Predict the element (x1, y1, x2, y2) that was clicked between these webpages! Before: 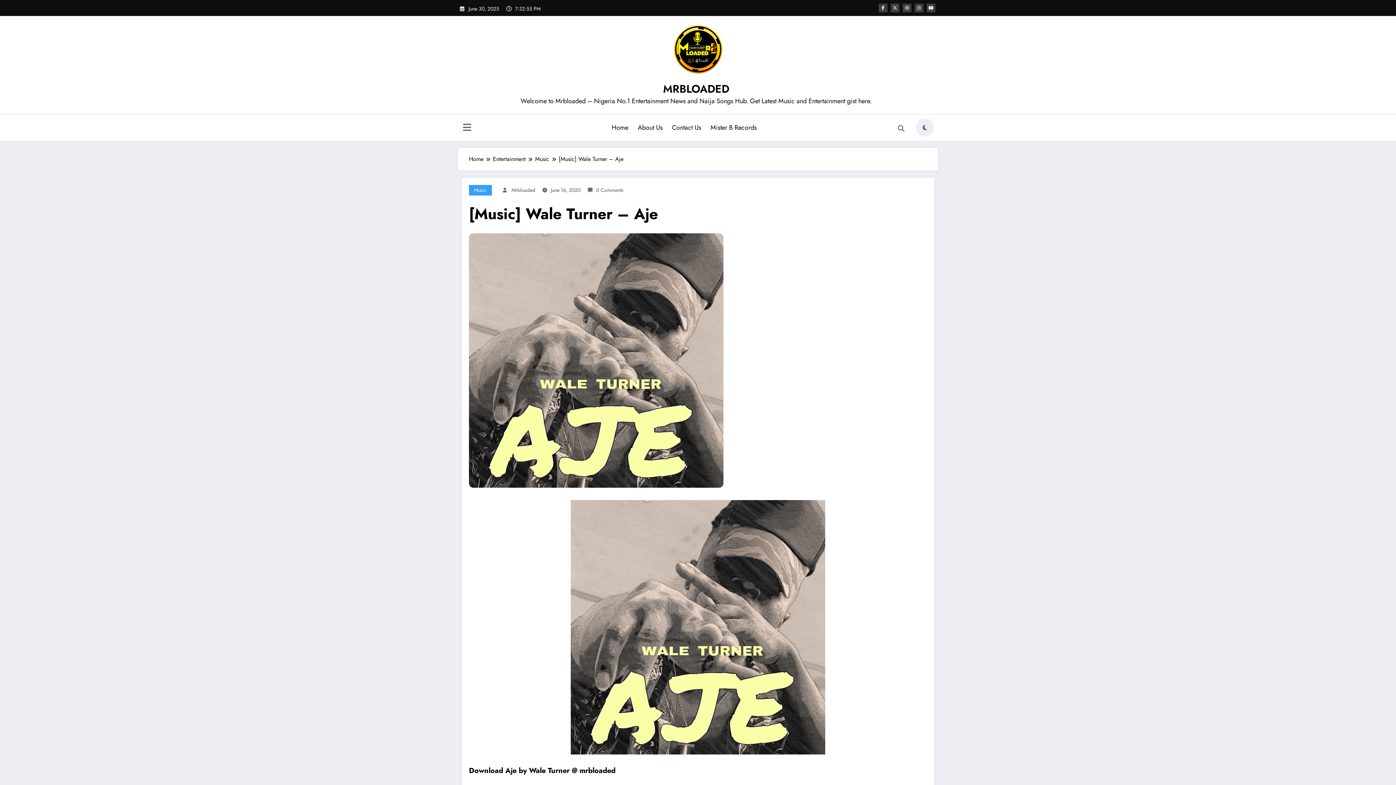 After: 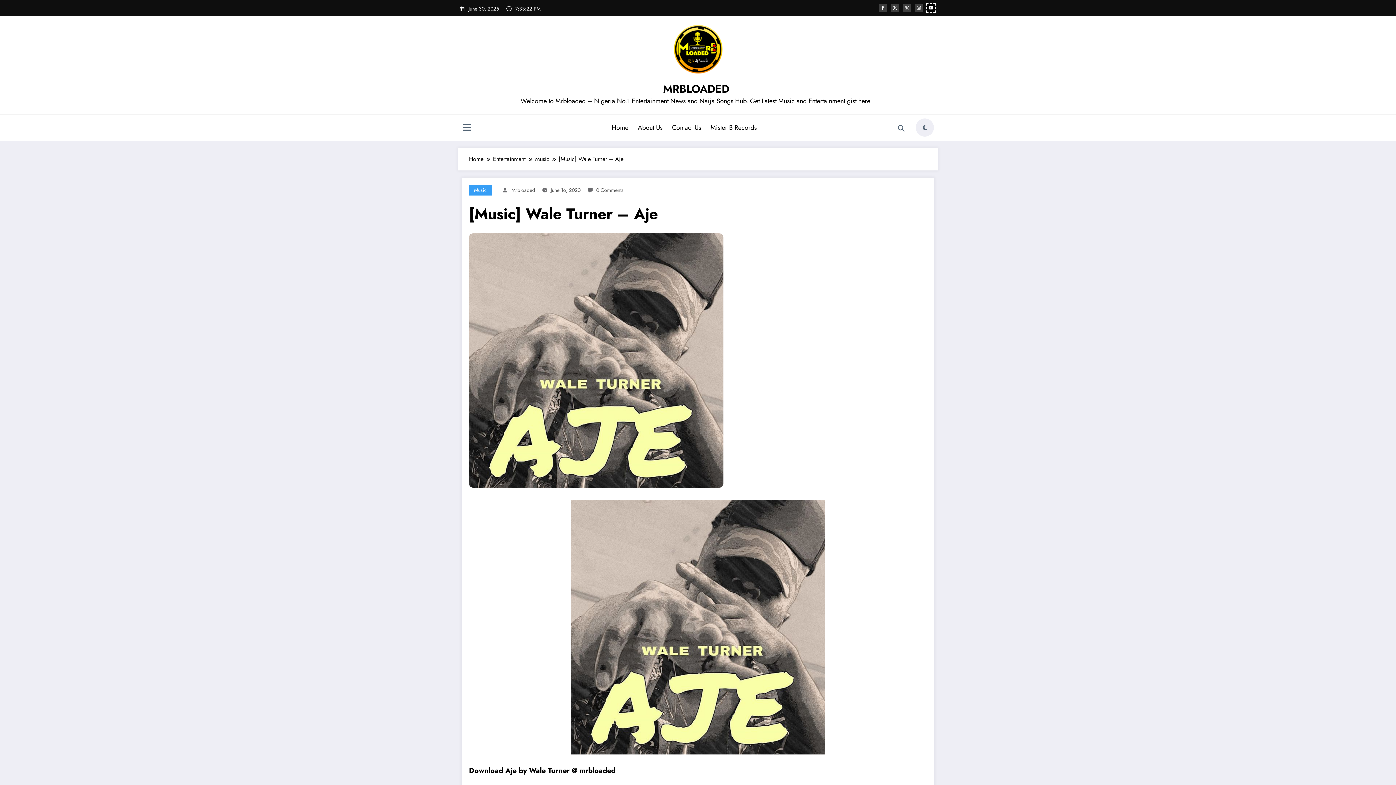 Action: bbox: (926, 3, 935, 12)